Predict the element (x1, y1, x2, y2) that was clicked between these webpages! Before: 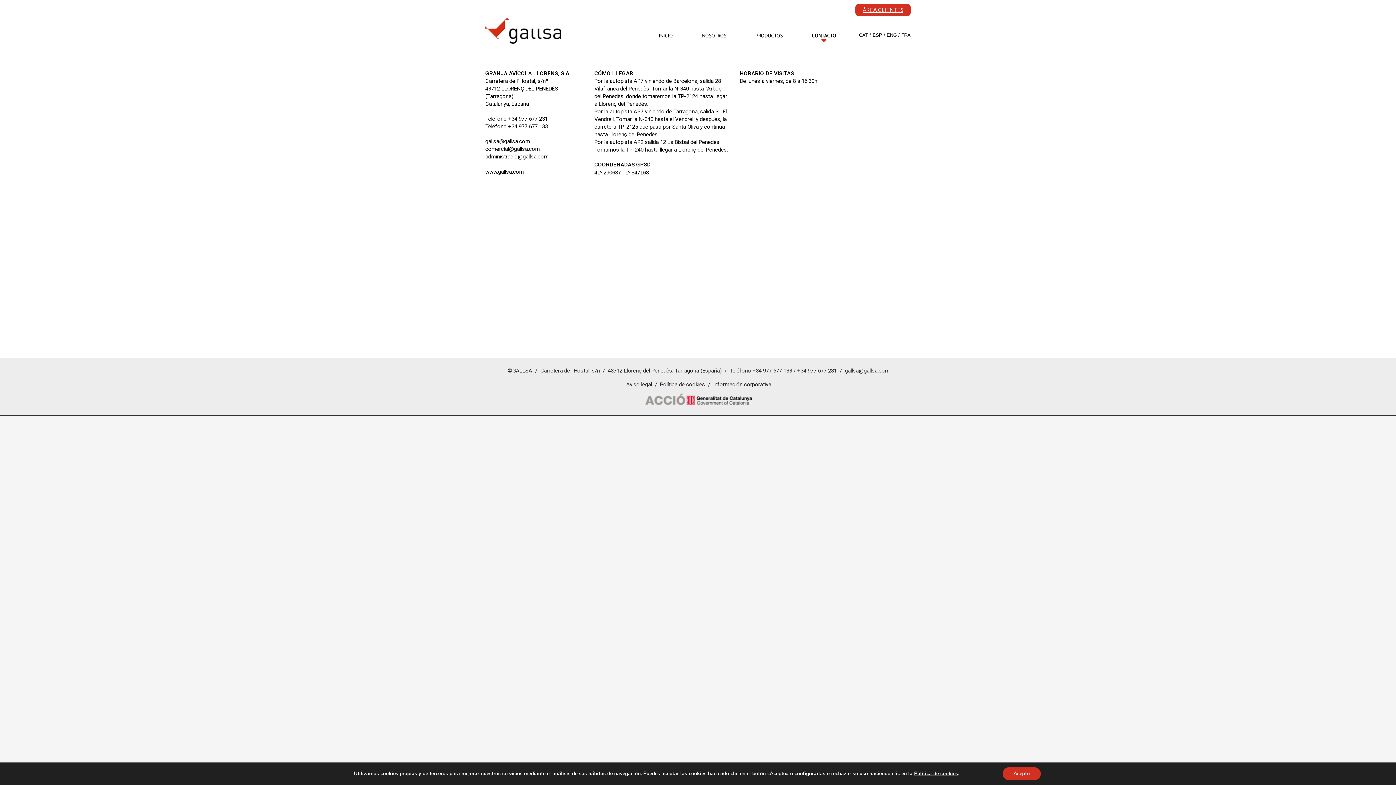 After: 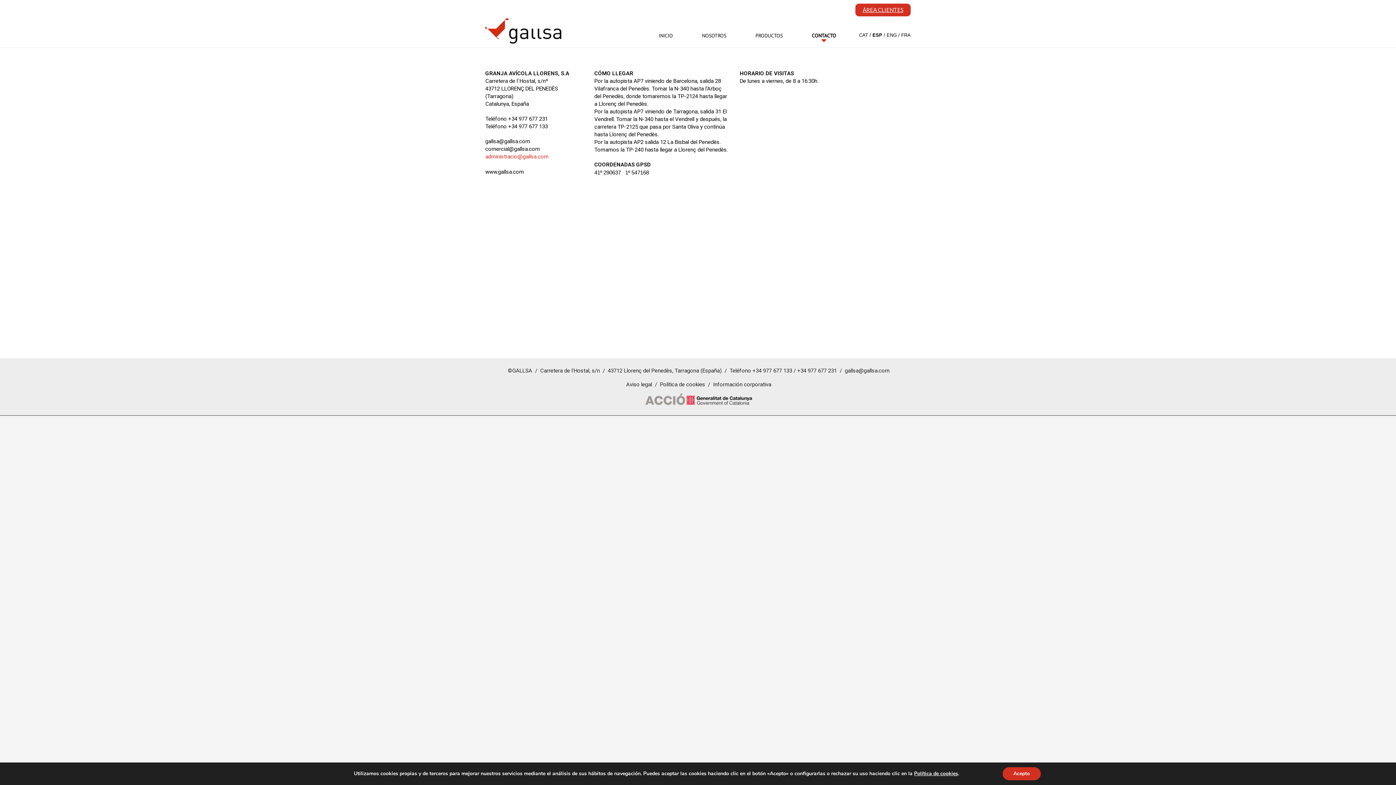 Action: label: administracio@gallsa.com
 bbox: (485, 153, 548, 160)